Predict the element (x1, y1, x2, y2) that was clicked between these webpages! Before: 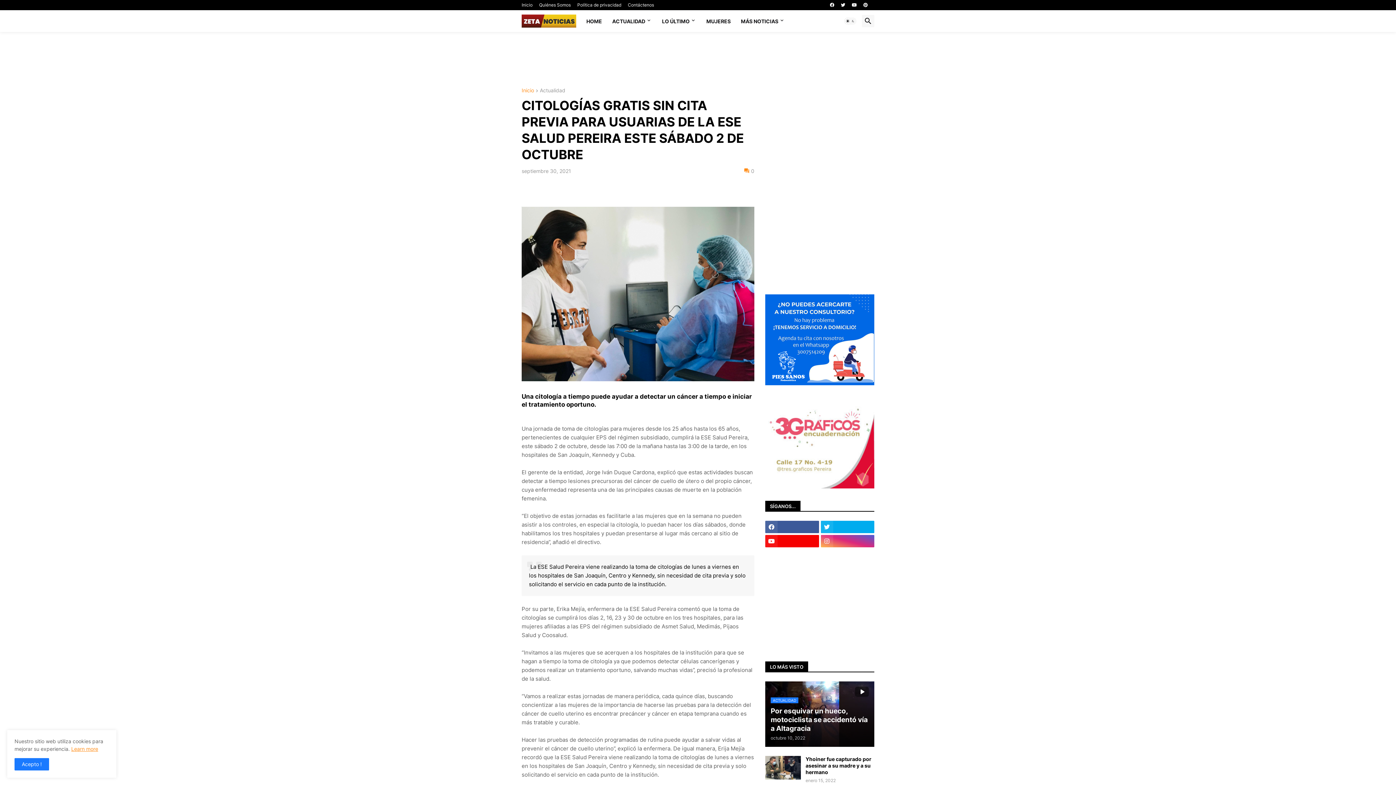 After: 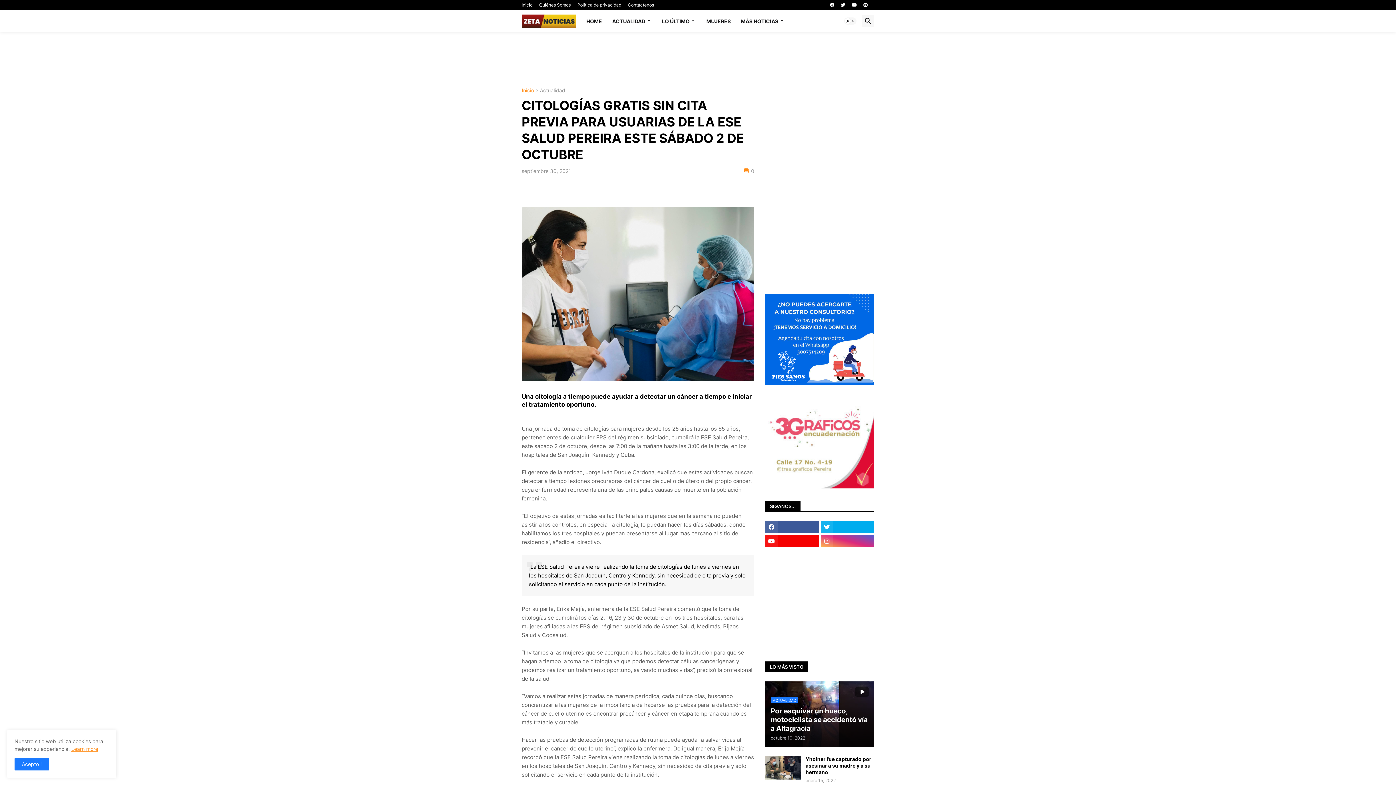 Action: label: Learn more bbox: (71, 746, 98, 752)